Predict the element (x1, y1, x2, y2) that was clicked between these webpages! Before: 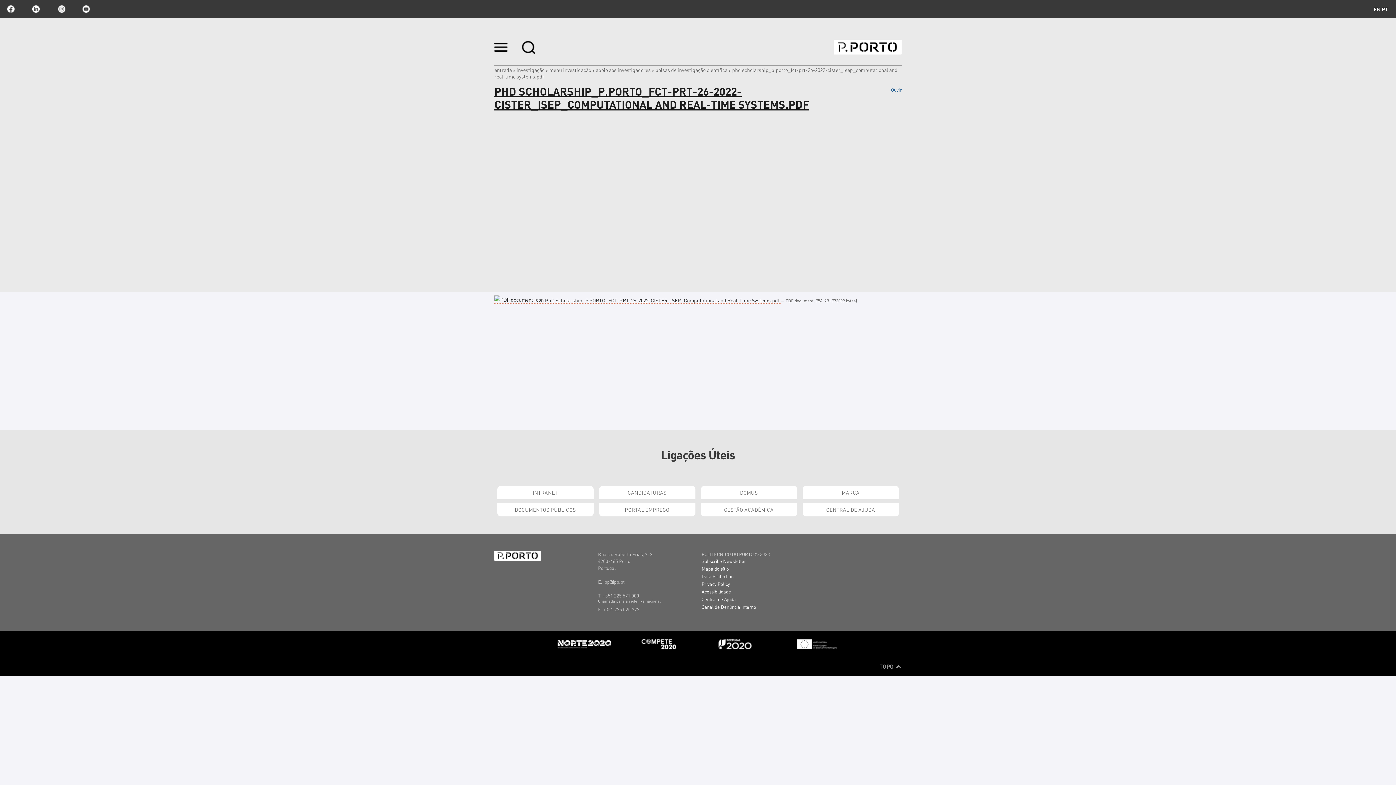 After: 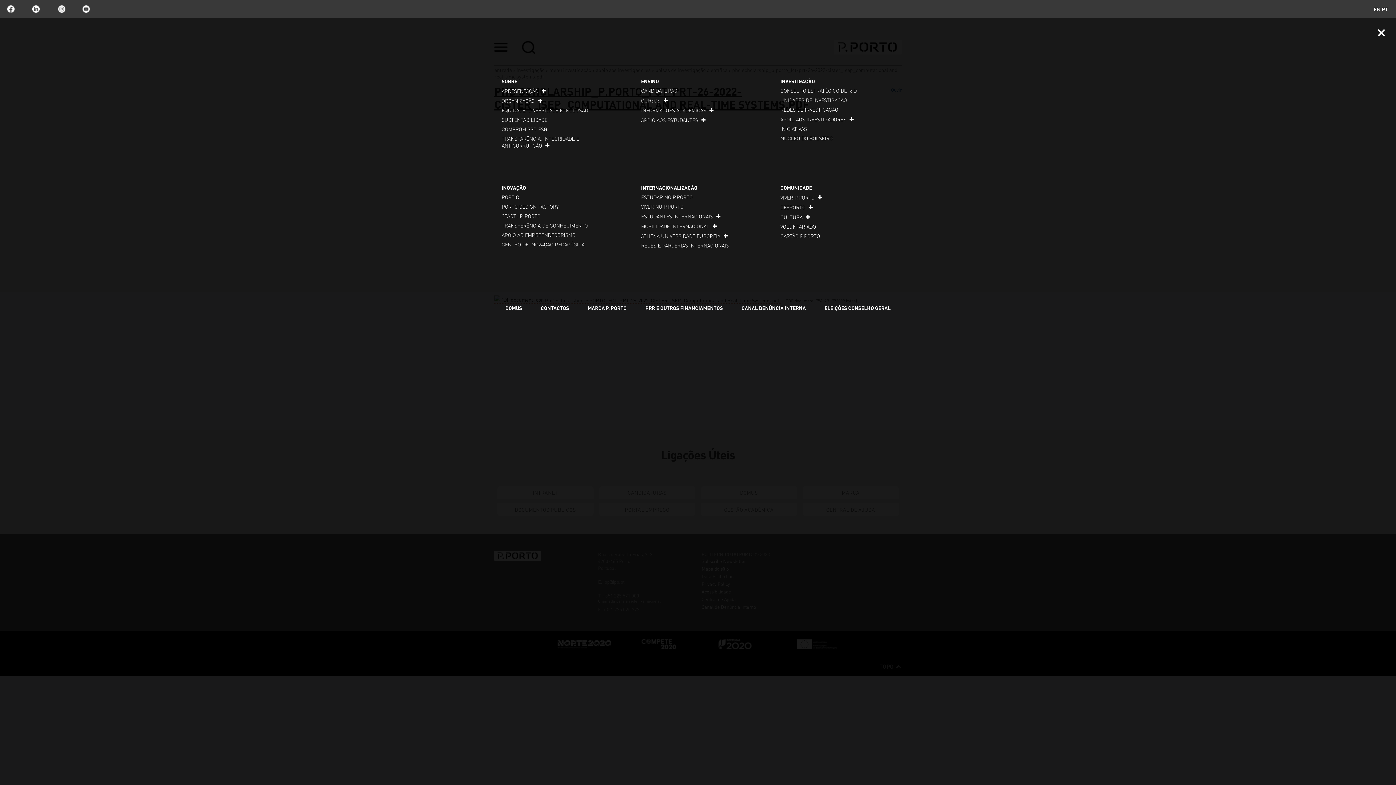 Action: bbox: (494, 42, 507, 51)